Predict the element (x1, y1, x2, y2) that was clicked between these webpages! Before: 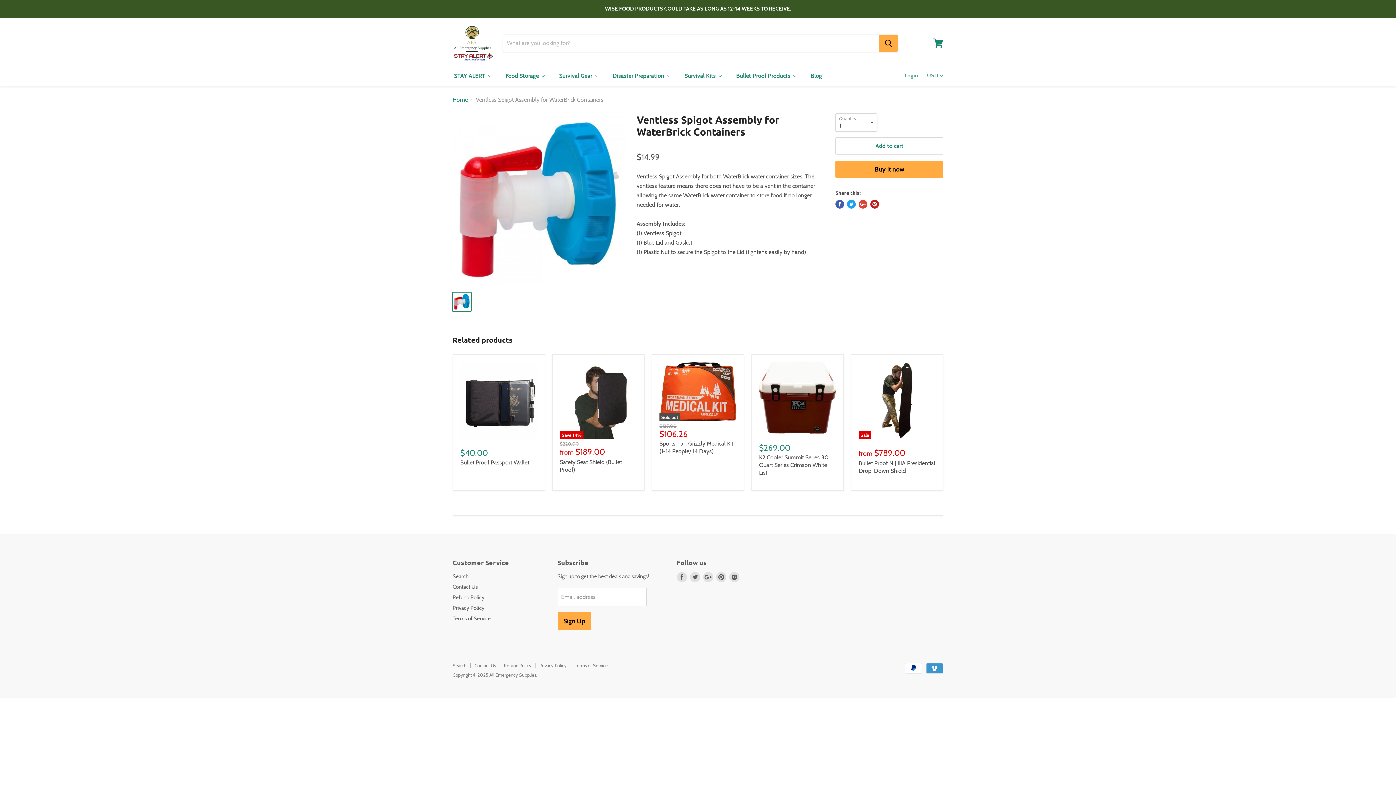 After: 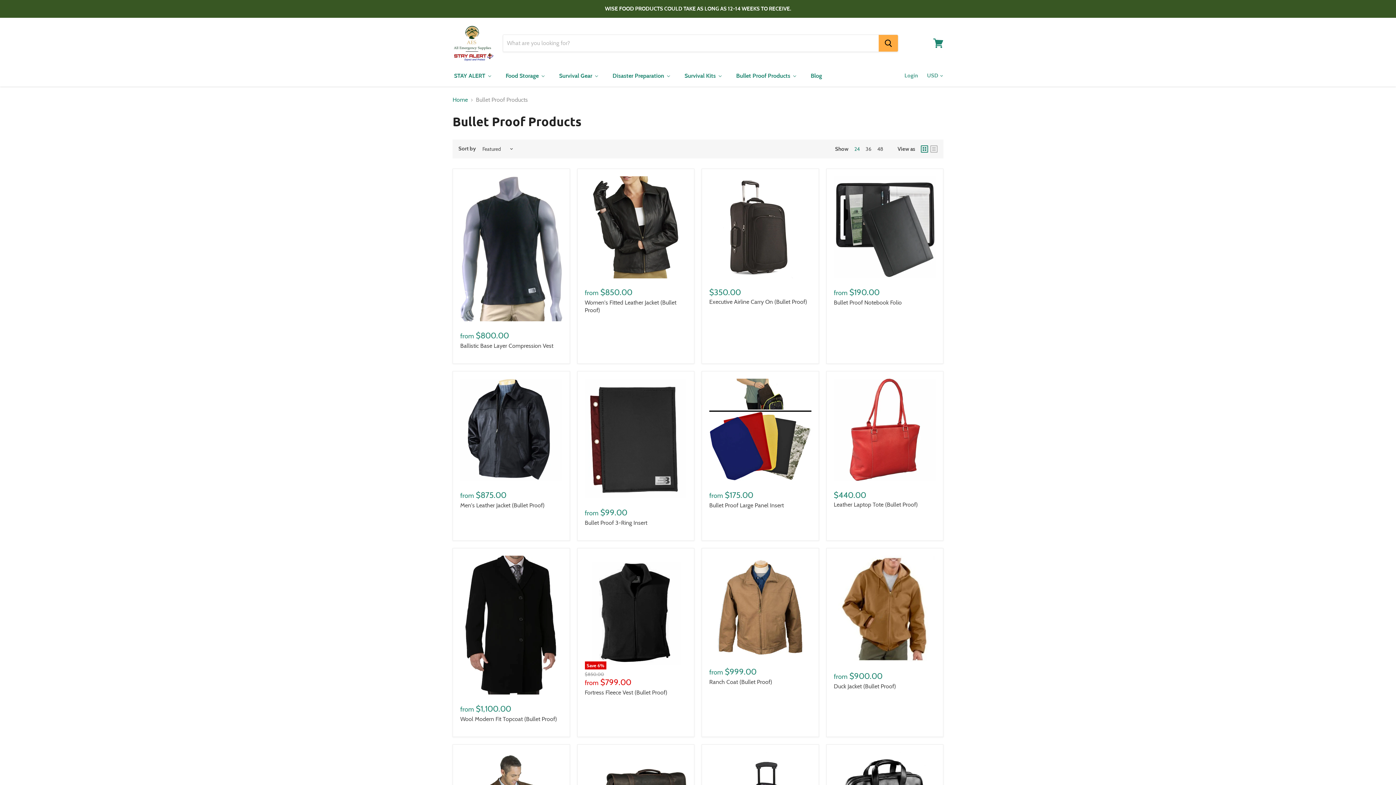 Action: label: Bullet Proof Products bbox: (729, 68, 804, 83)